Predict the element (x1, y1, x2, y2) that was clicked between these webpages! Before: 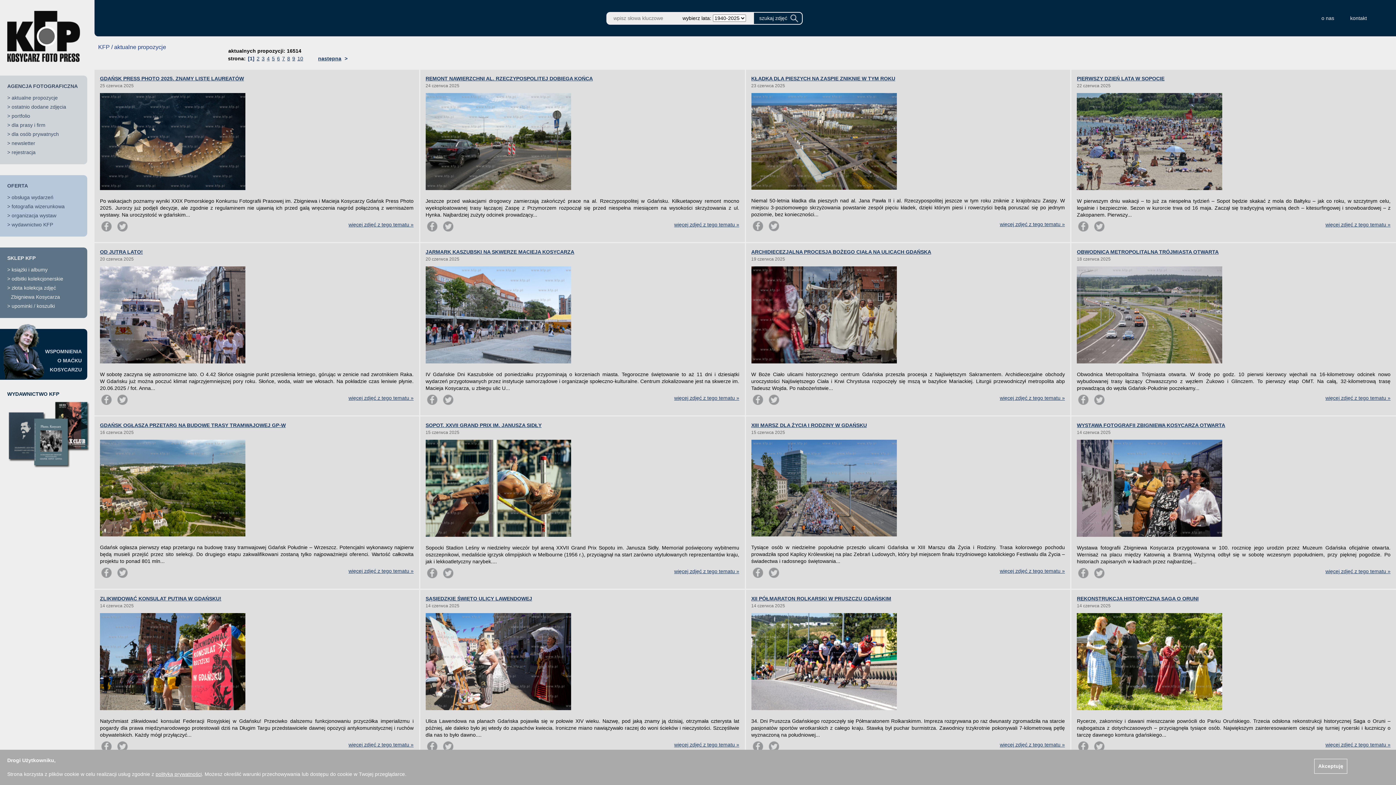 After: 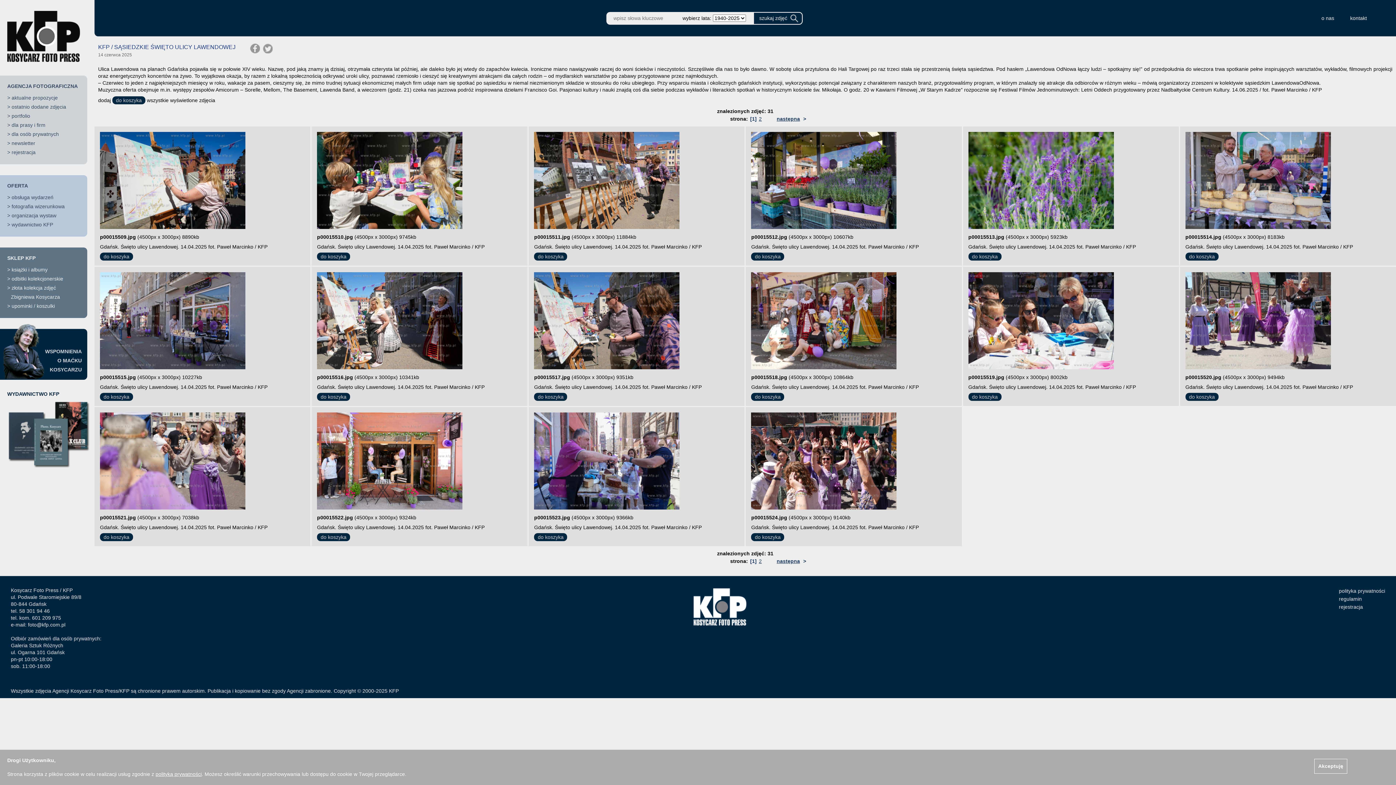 Action: bbox: (674, 742, 739, 748) label: więcej zdjęć z tego tematu »